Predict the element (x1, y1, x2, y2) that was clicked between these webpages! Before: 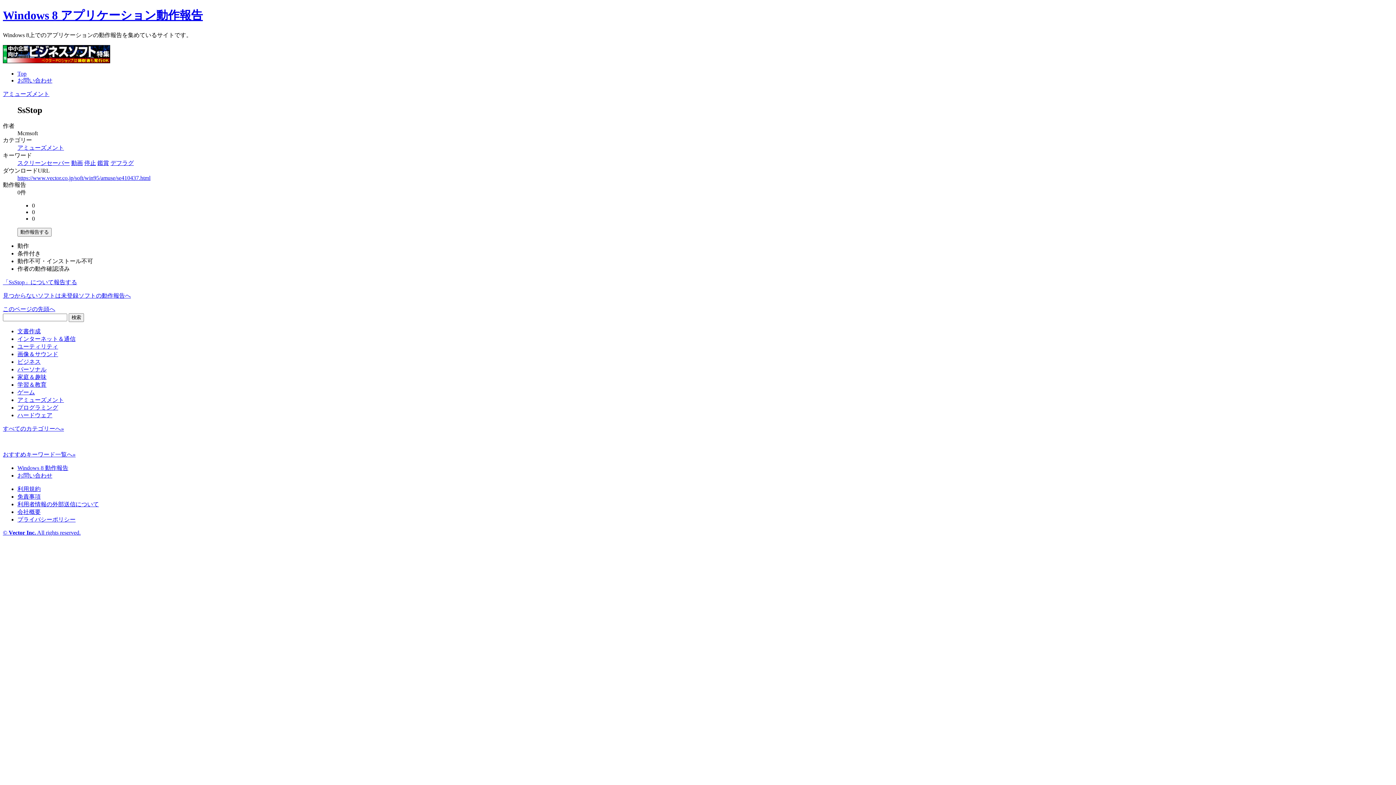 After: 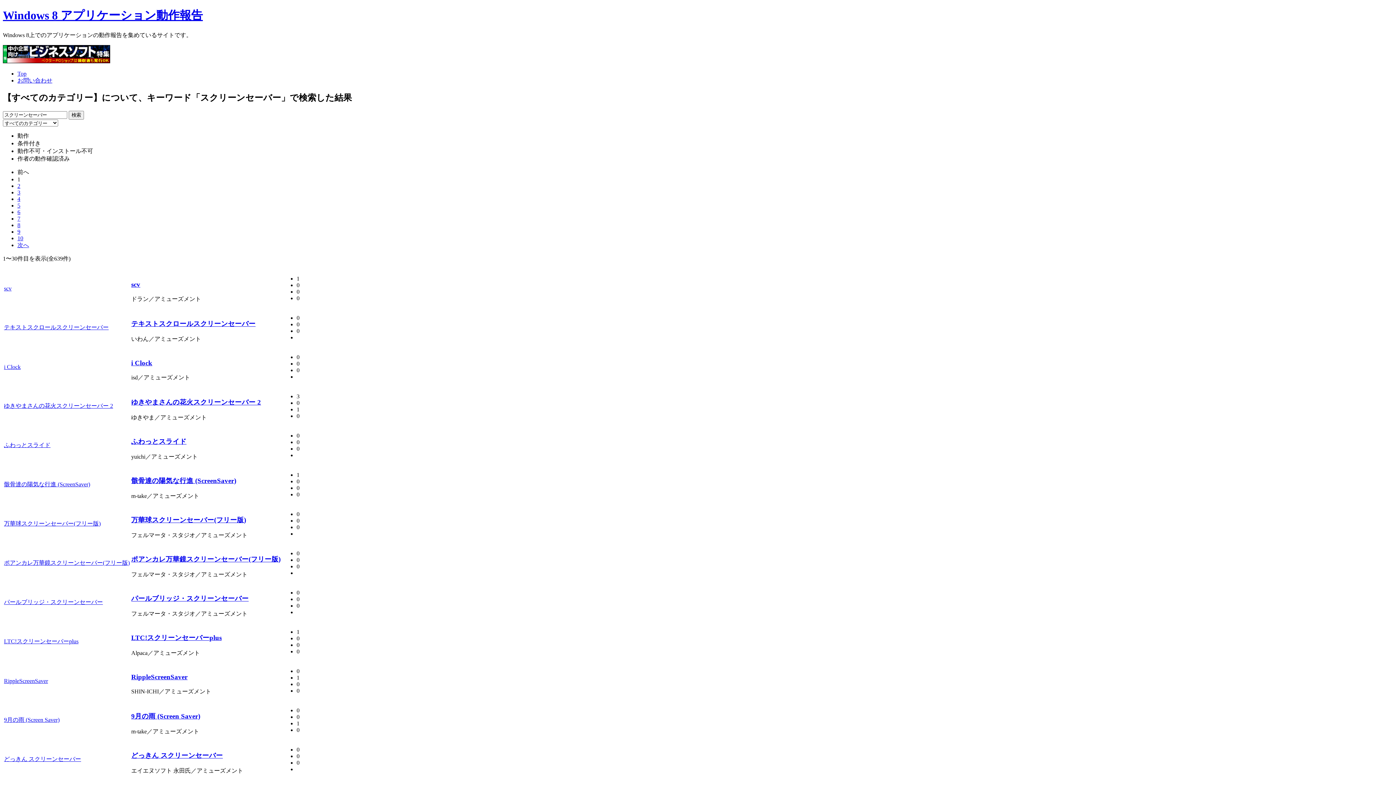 Action: bbox: (17, 159, 69, 166) label: スクリーンセーバー